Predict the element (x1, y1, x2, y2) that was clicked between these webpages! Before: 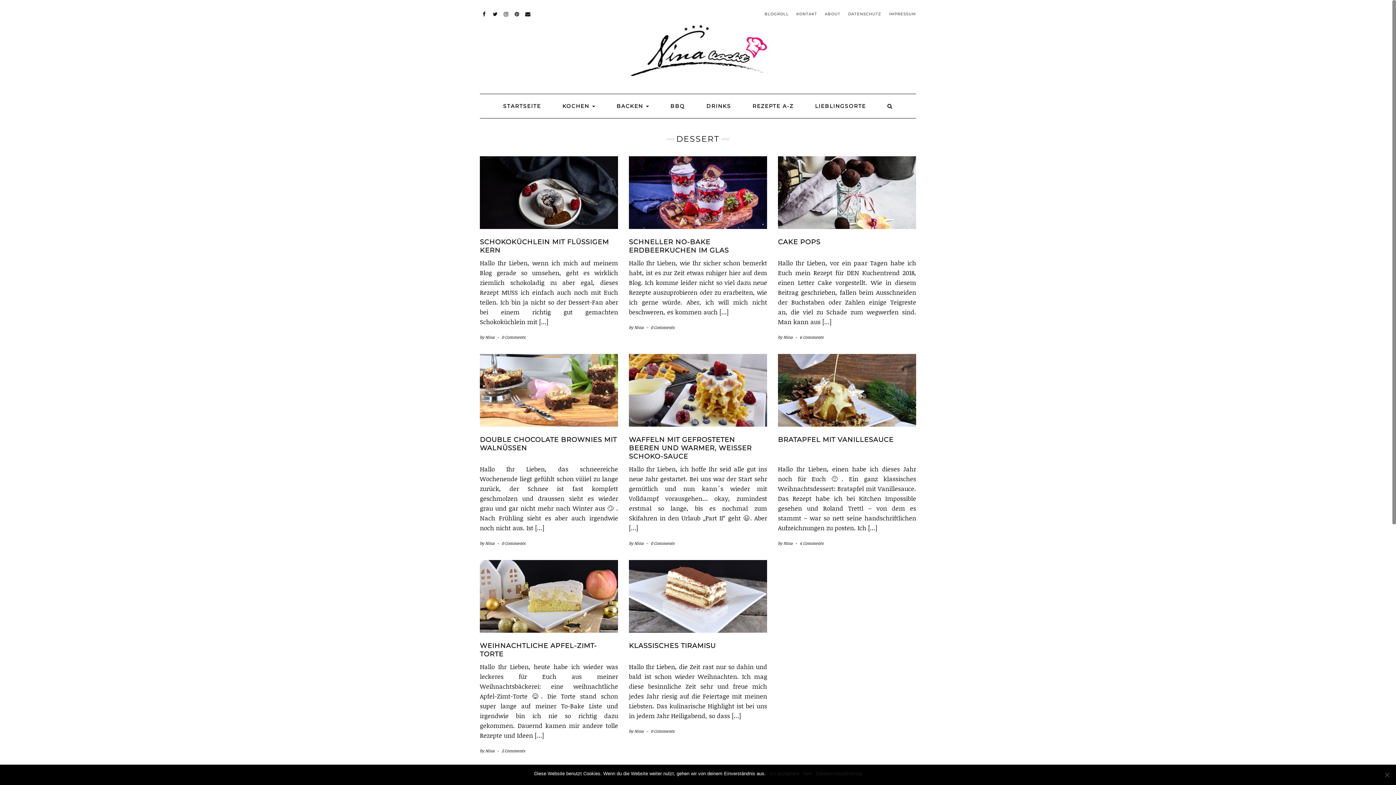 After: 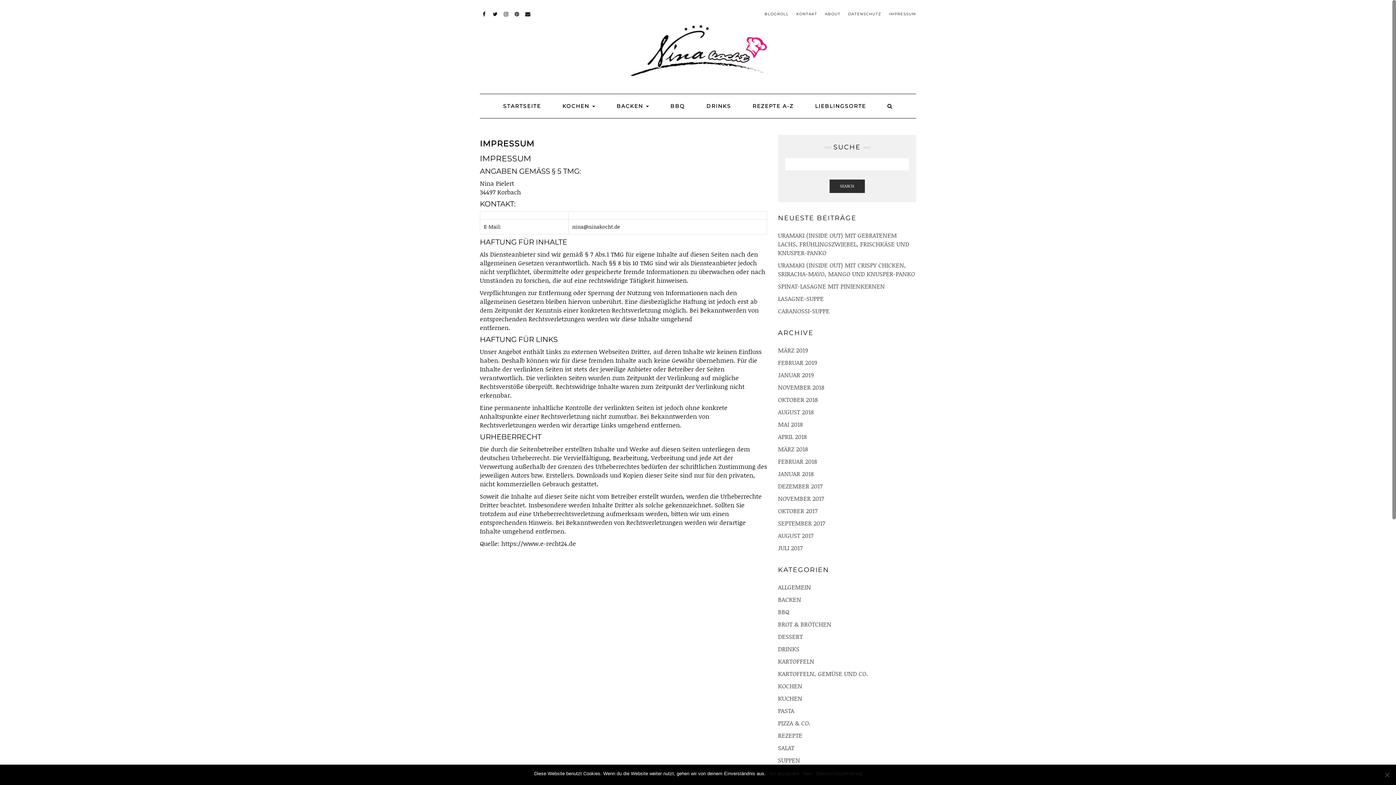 Action: bbox: (889, 11, 916, 16) label: IMPRESSUM